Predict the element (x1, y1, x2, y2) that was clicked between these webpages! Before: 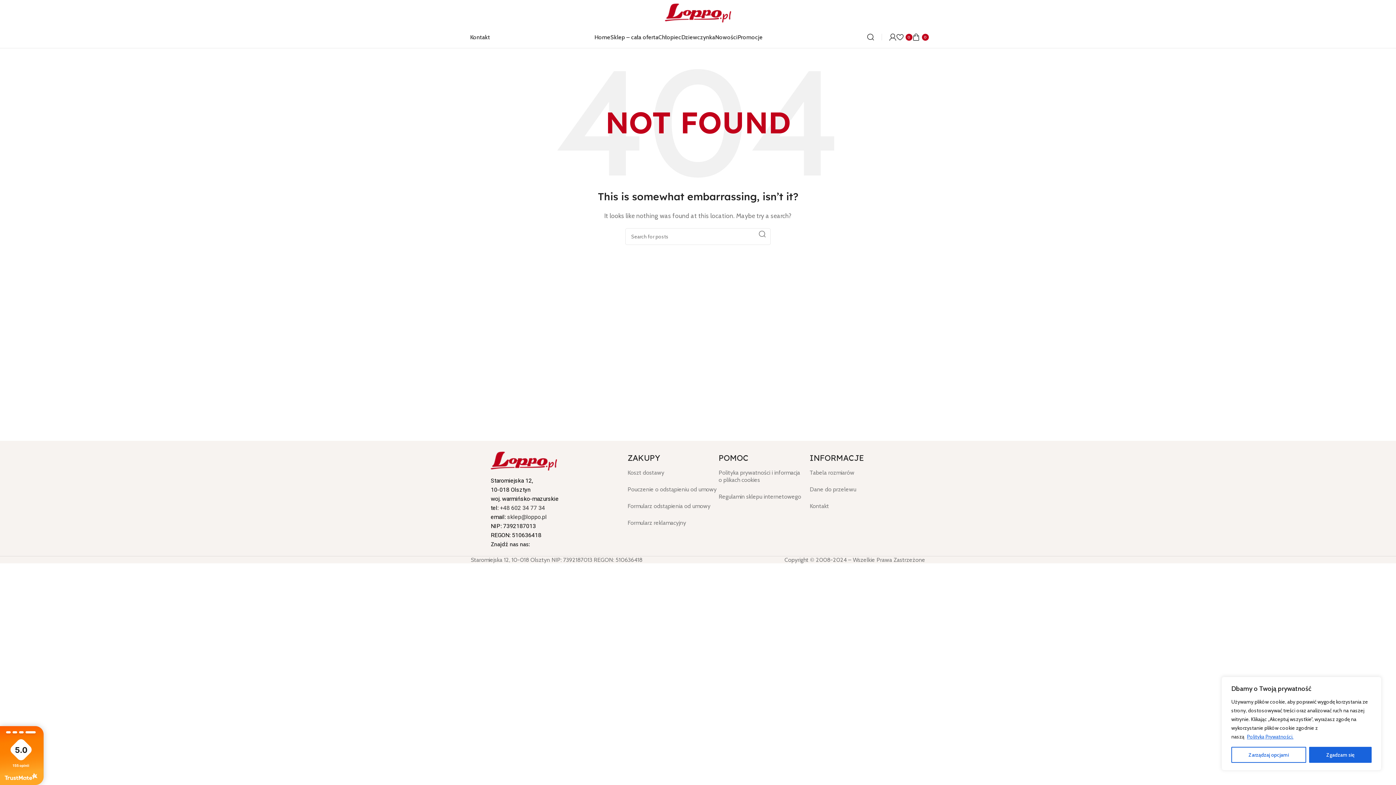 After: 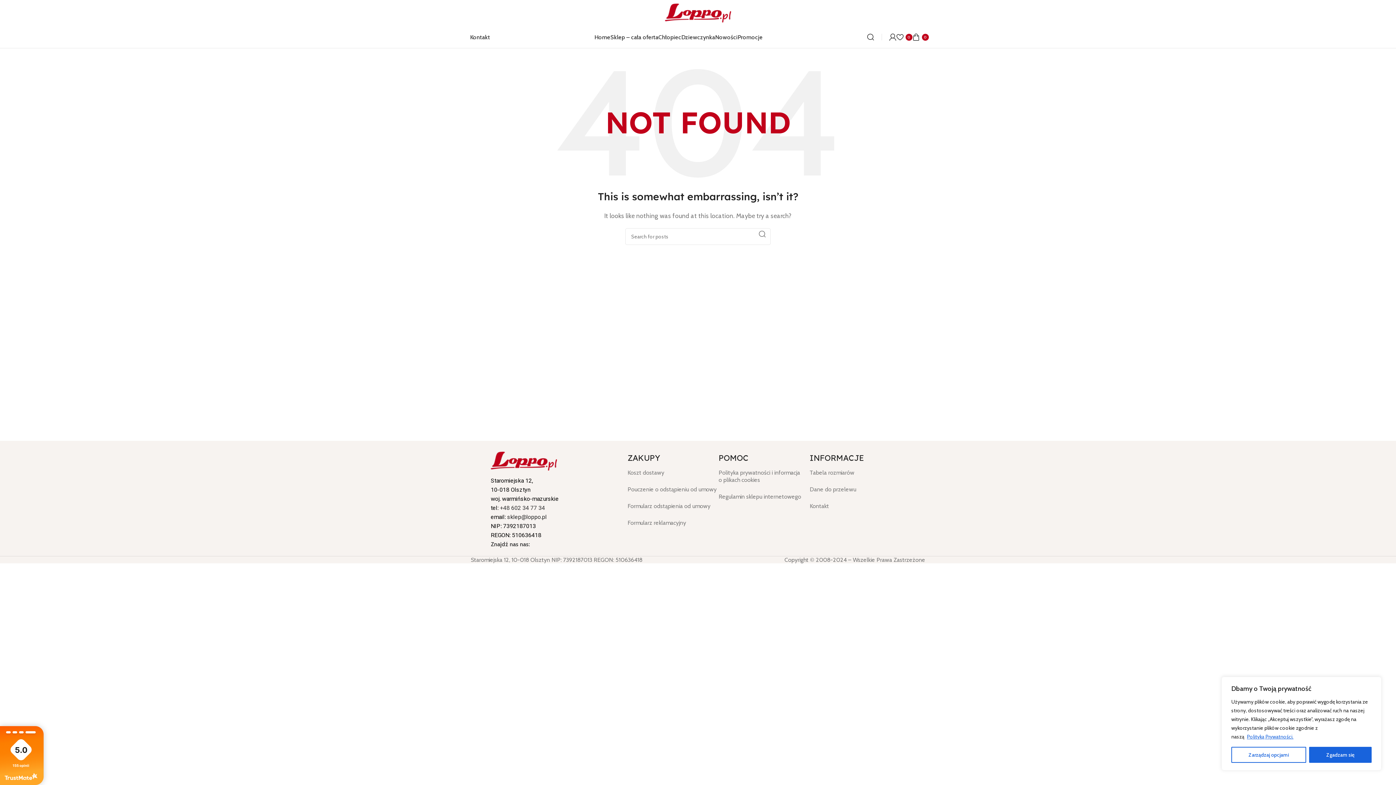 Action: bbox: (507, 513, 546, 520) label: sklep@loppo.pl